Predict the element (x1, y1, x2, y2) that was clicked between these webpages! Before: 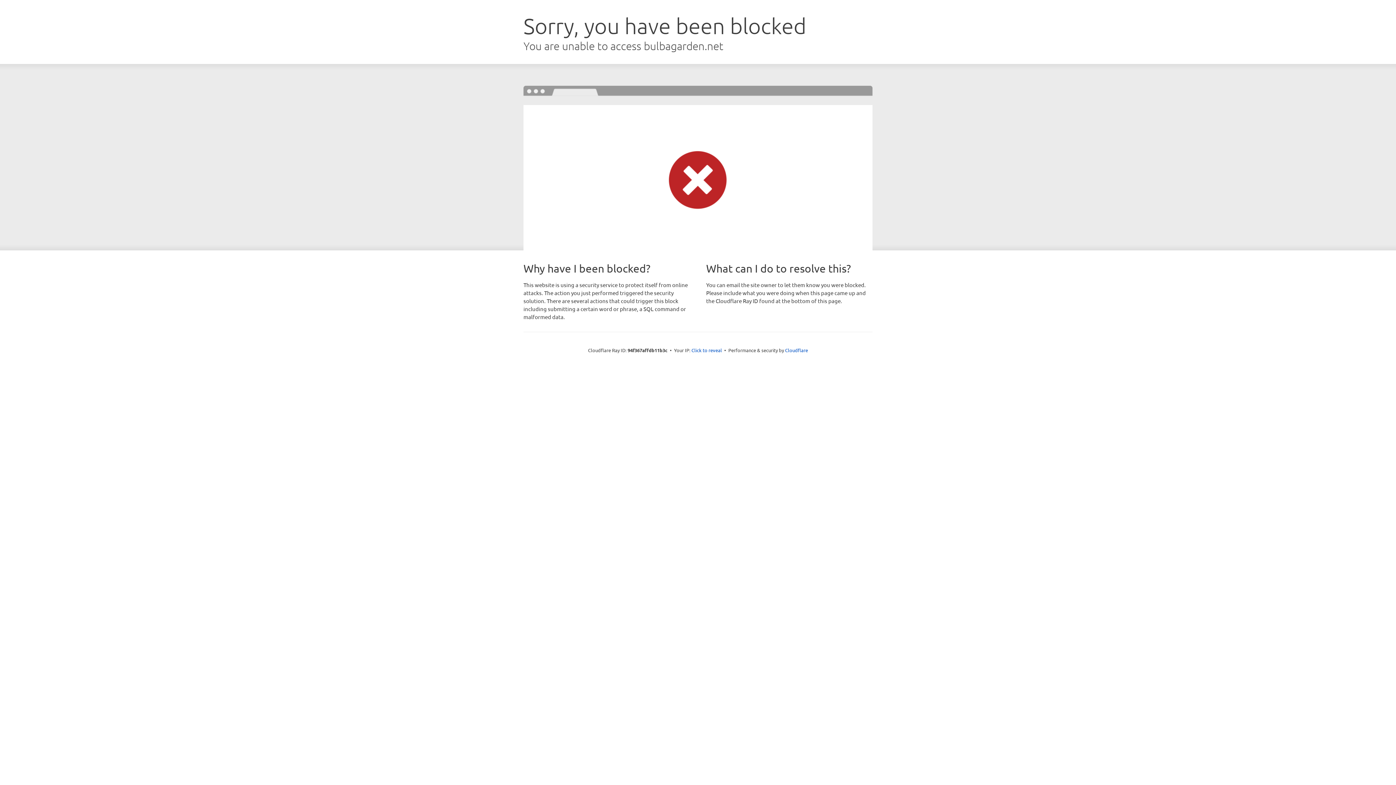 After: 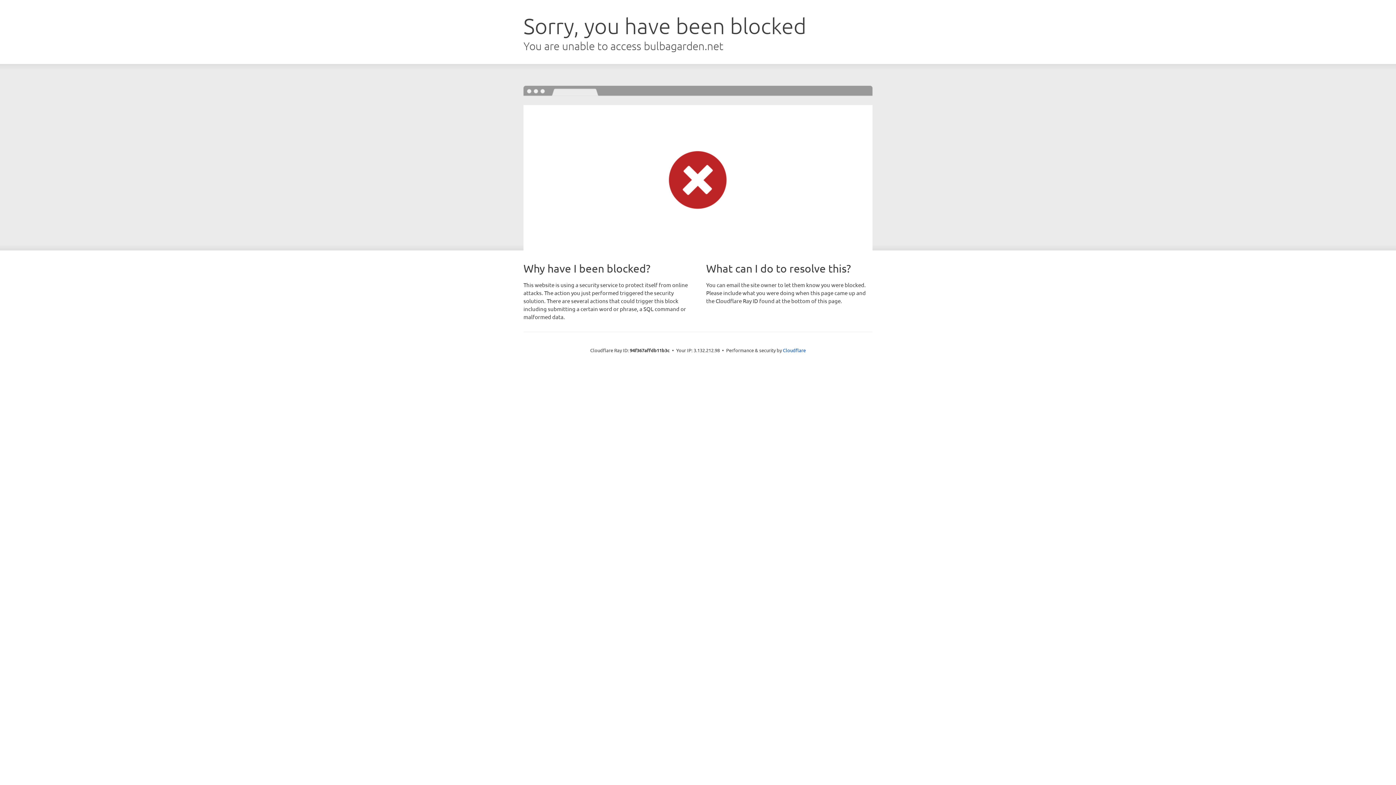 Action: label: Click to reveal bbox: (691, 346, 722, 353)